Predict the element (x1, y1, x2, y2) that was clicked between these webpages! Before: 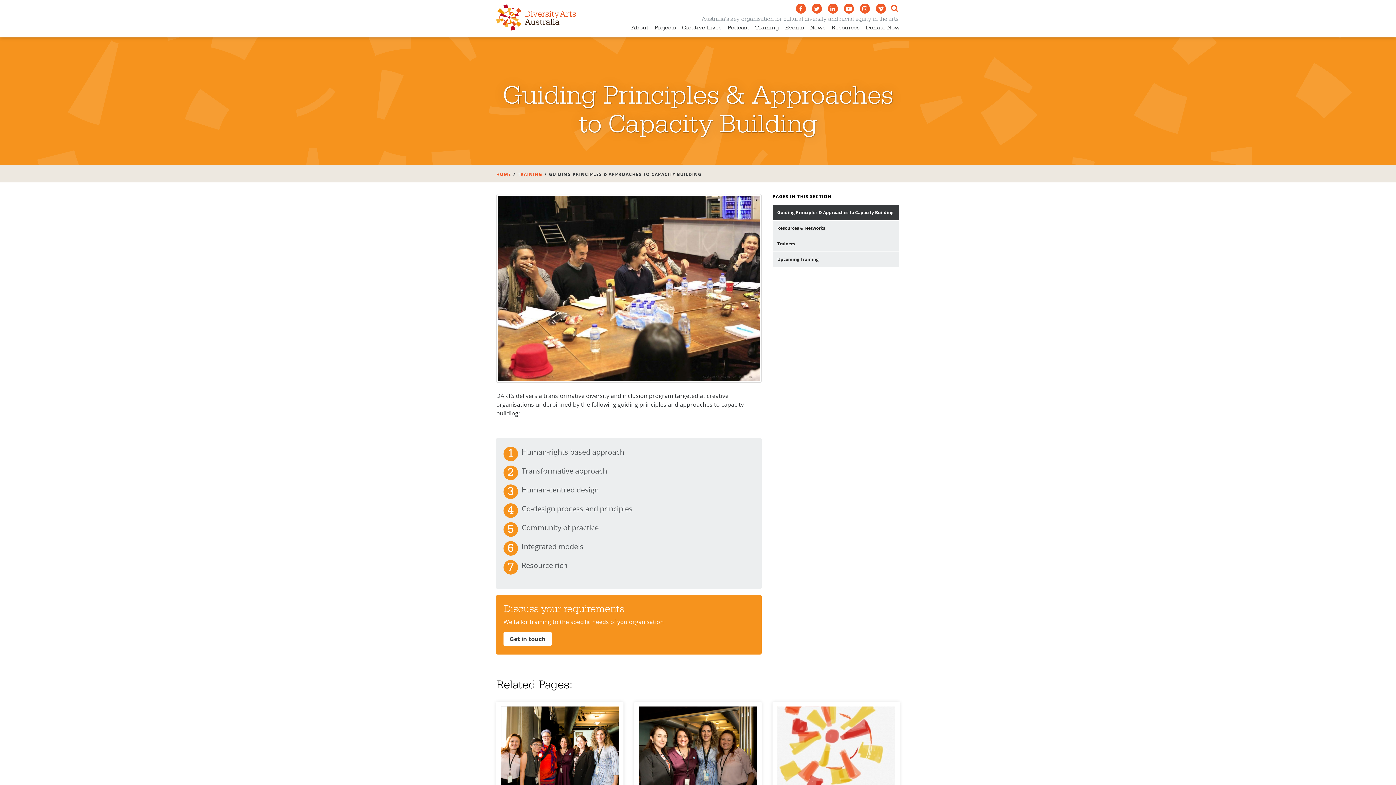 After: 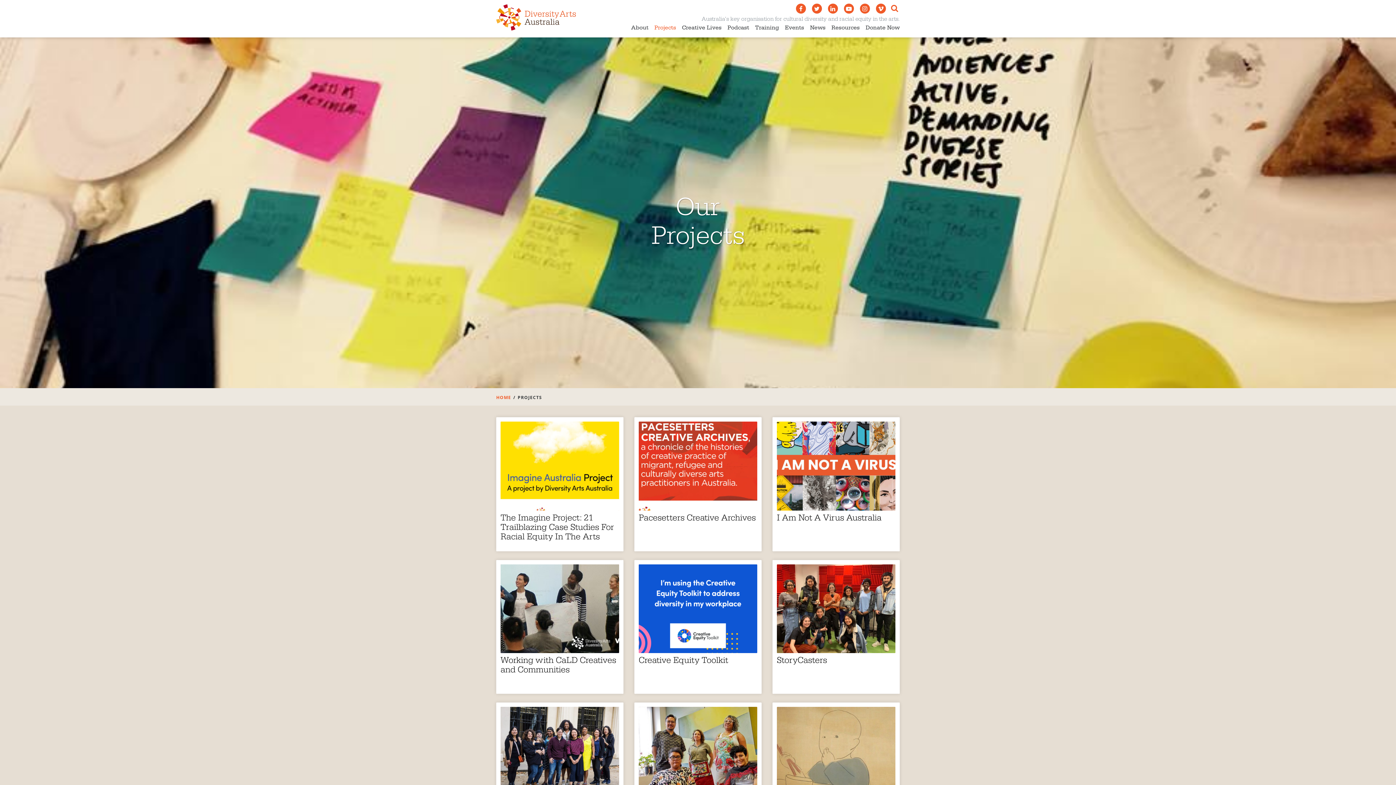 Action: bbox: (654, 23, 676, 34) label: Projects